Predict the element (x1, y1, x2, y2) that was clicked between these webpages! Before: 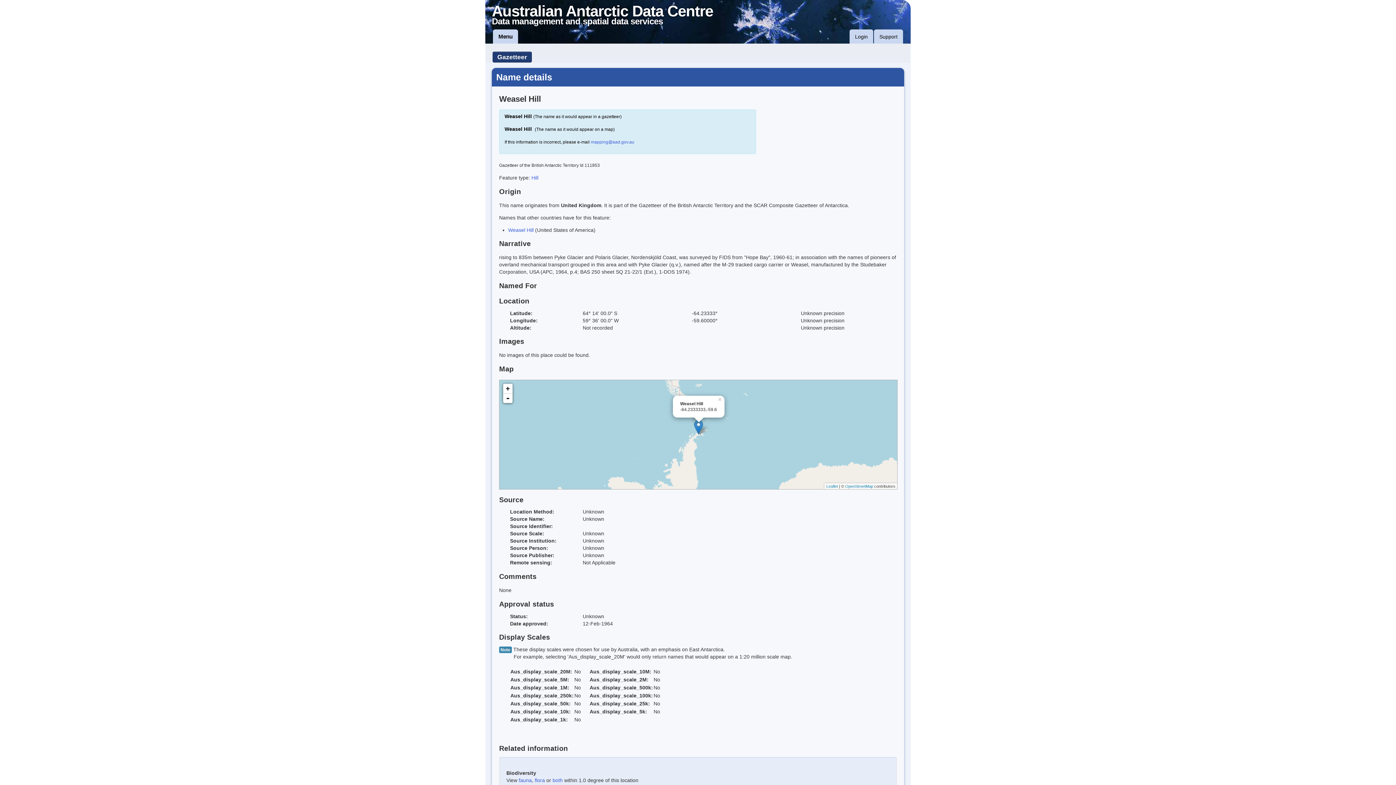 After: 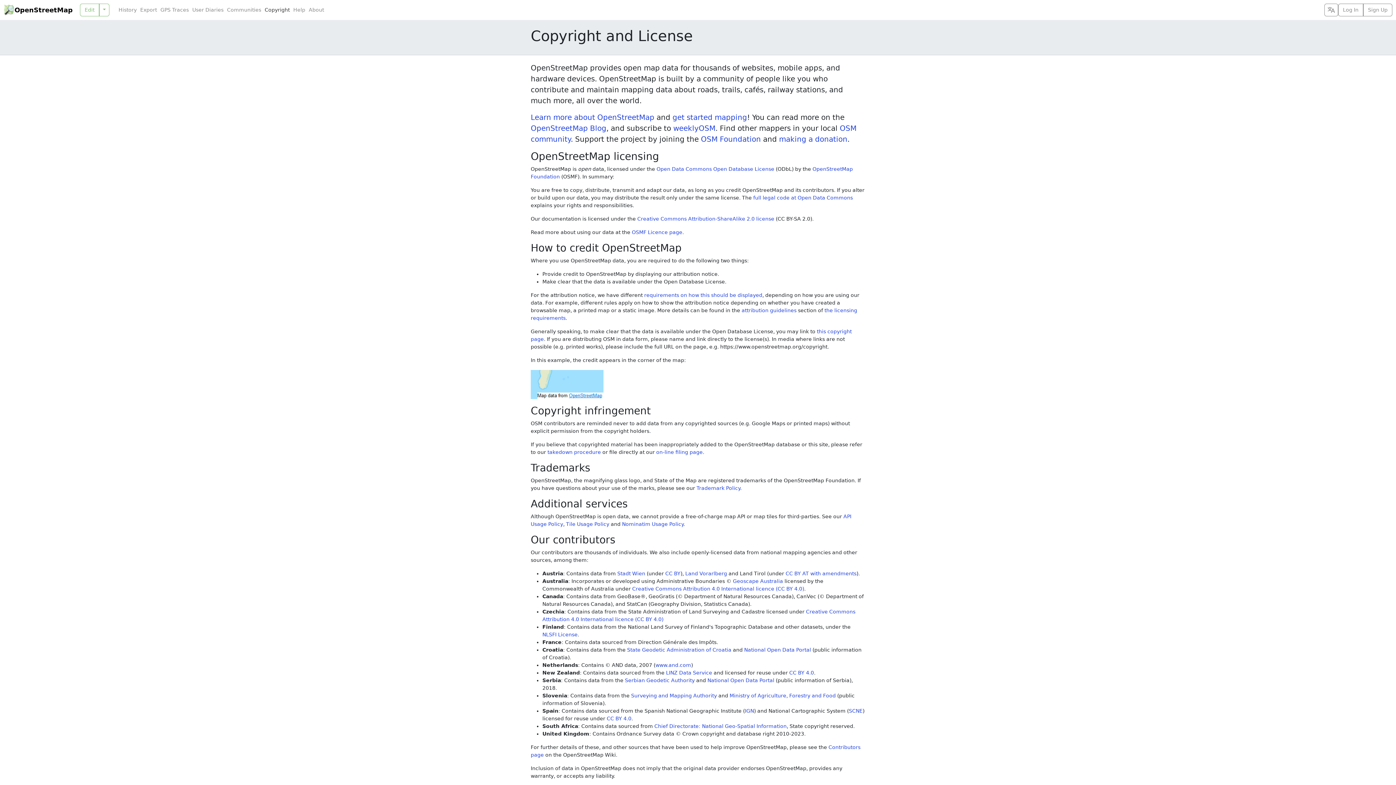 Action: bbox: (845, 484, 873, 488) label: OpenStreetMap